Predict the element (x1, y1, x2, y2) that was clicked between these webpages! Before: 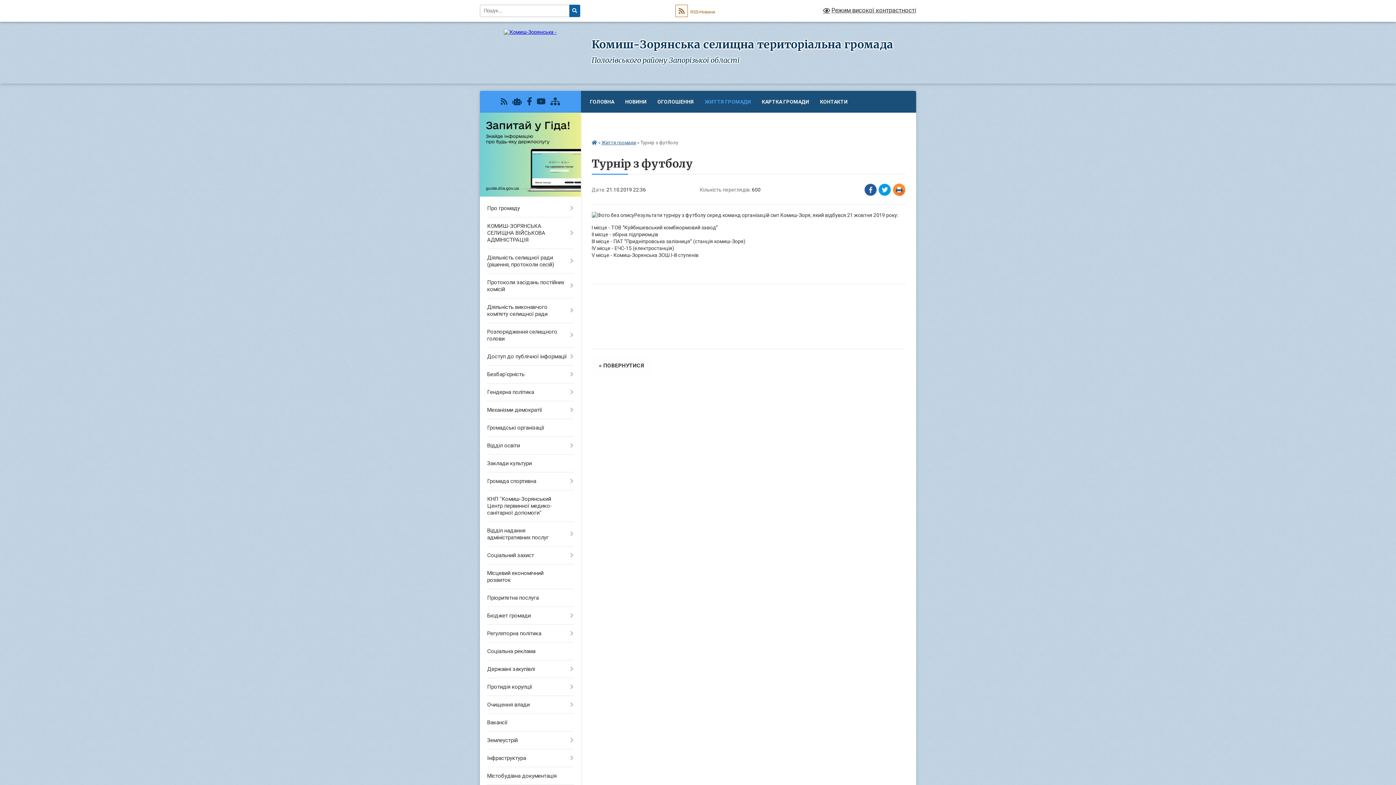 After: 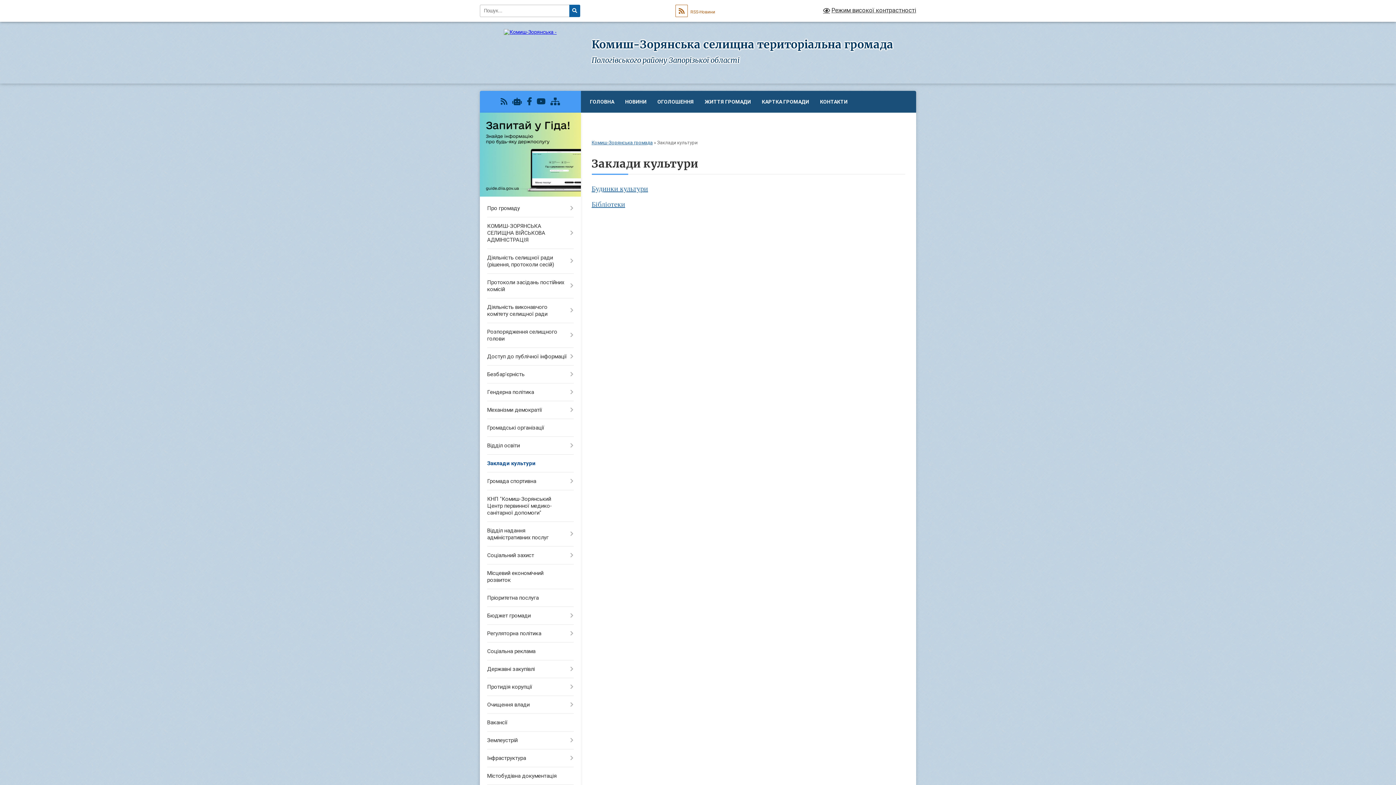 Action: bbox: (480, 455, 580, 472) label: Заклади культури